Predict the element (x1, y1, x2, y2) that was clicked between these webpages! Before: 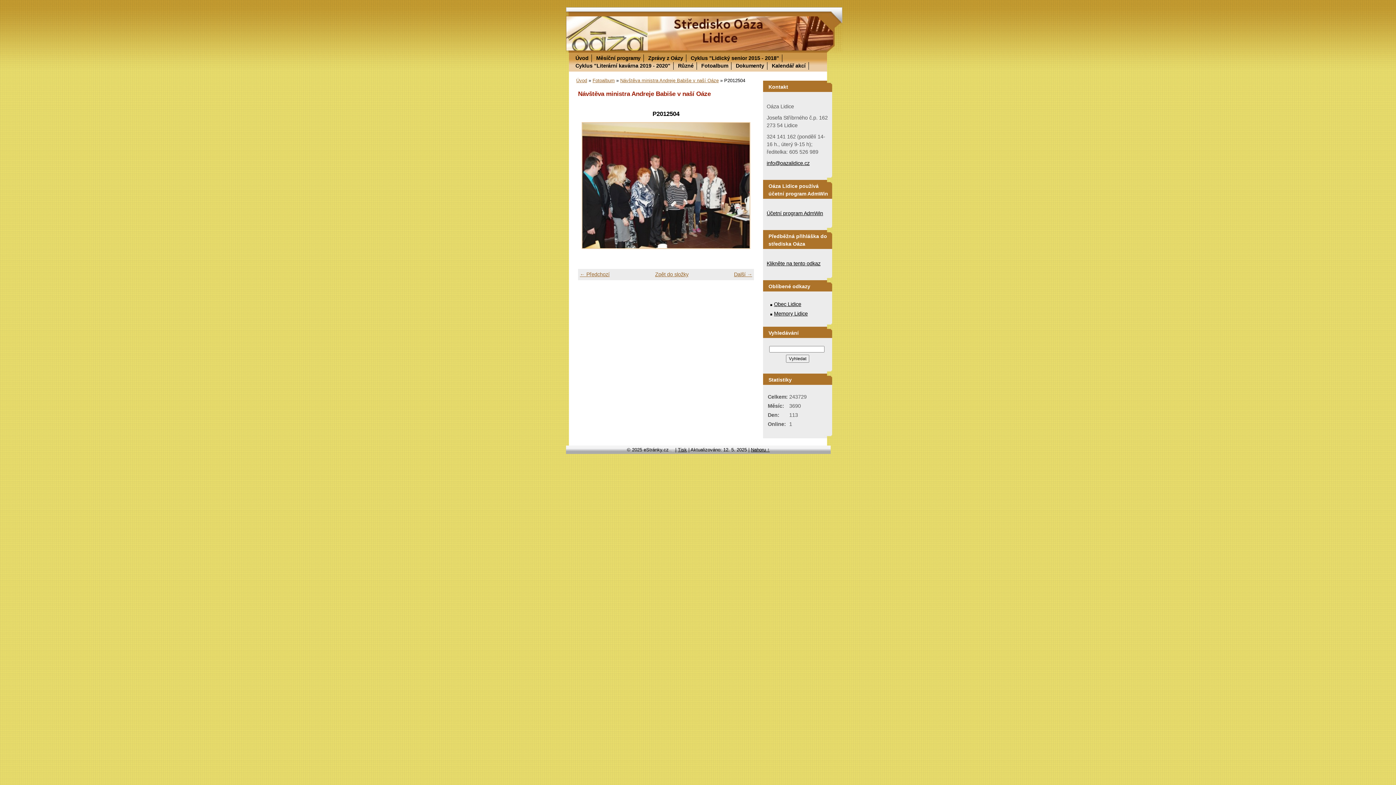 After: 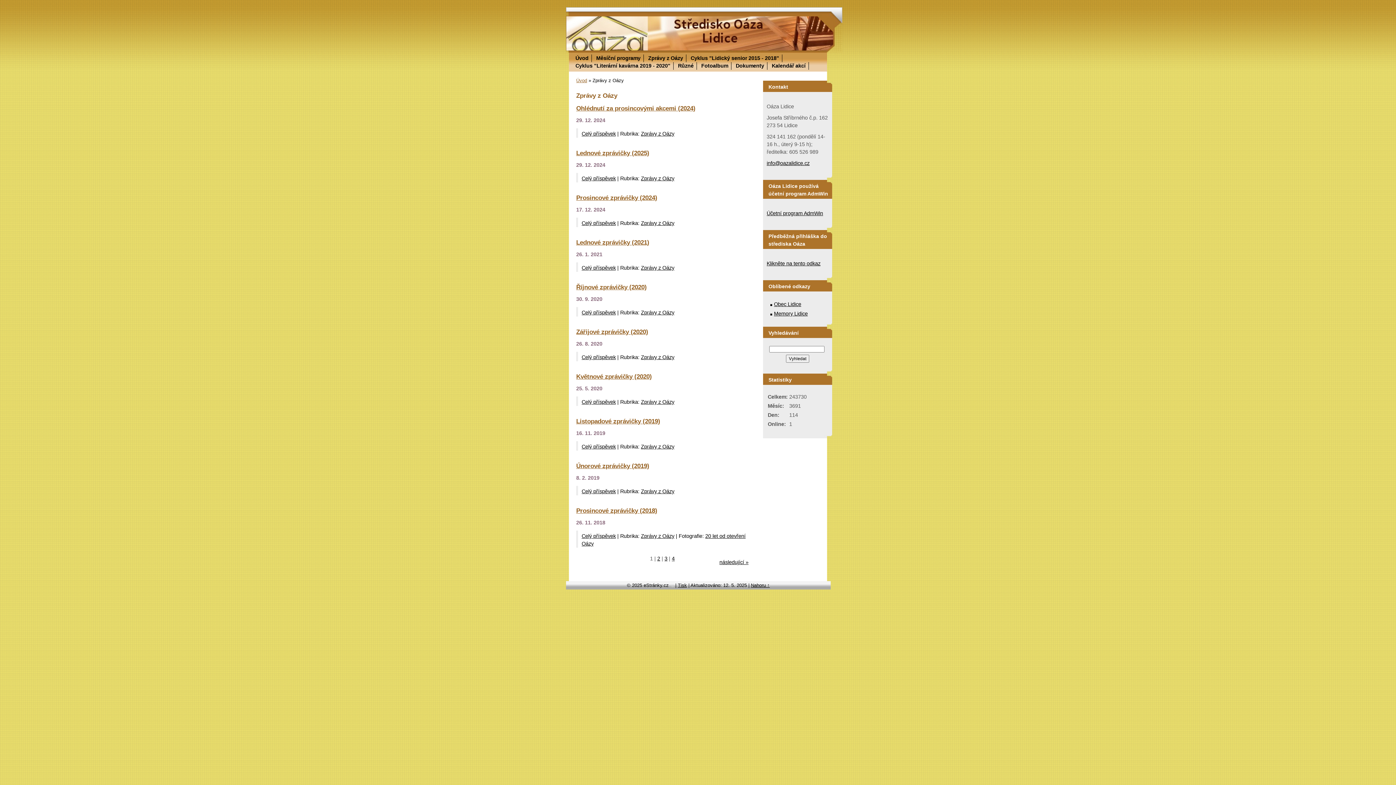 Action: bbox: (648, 55, 683, 61) label: Zprávy z Oázy